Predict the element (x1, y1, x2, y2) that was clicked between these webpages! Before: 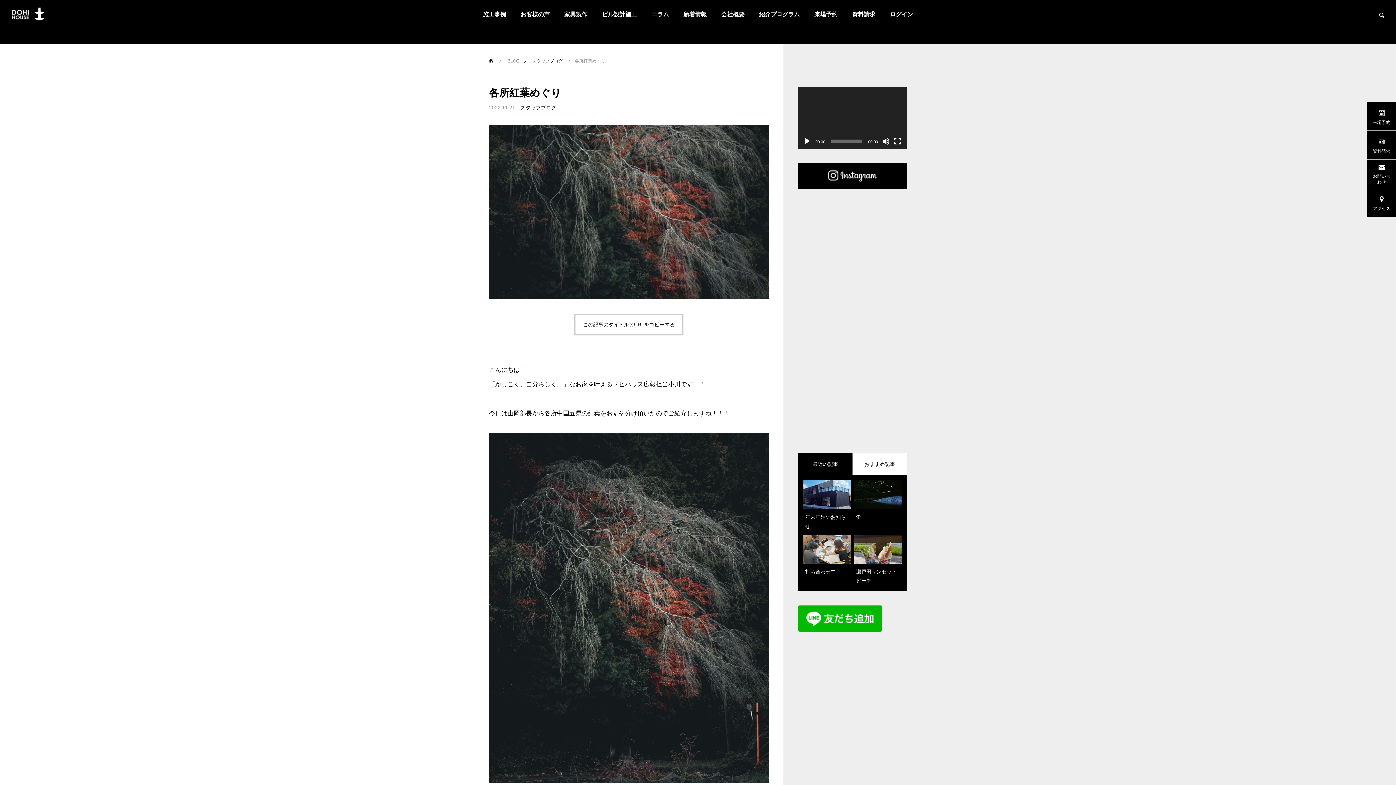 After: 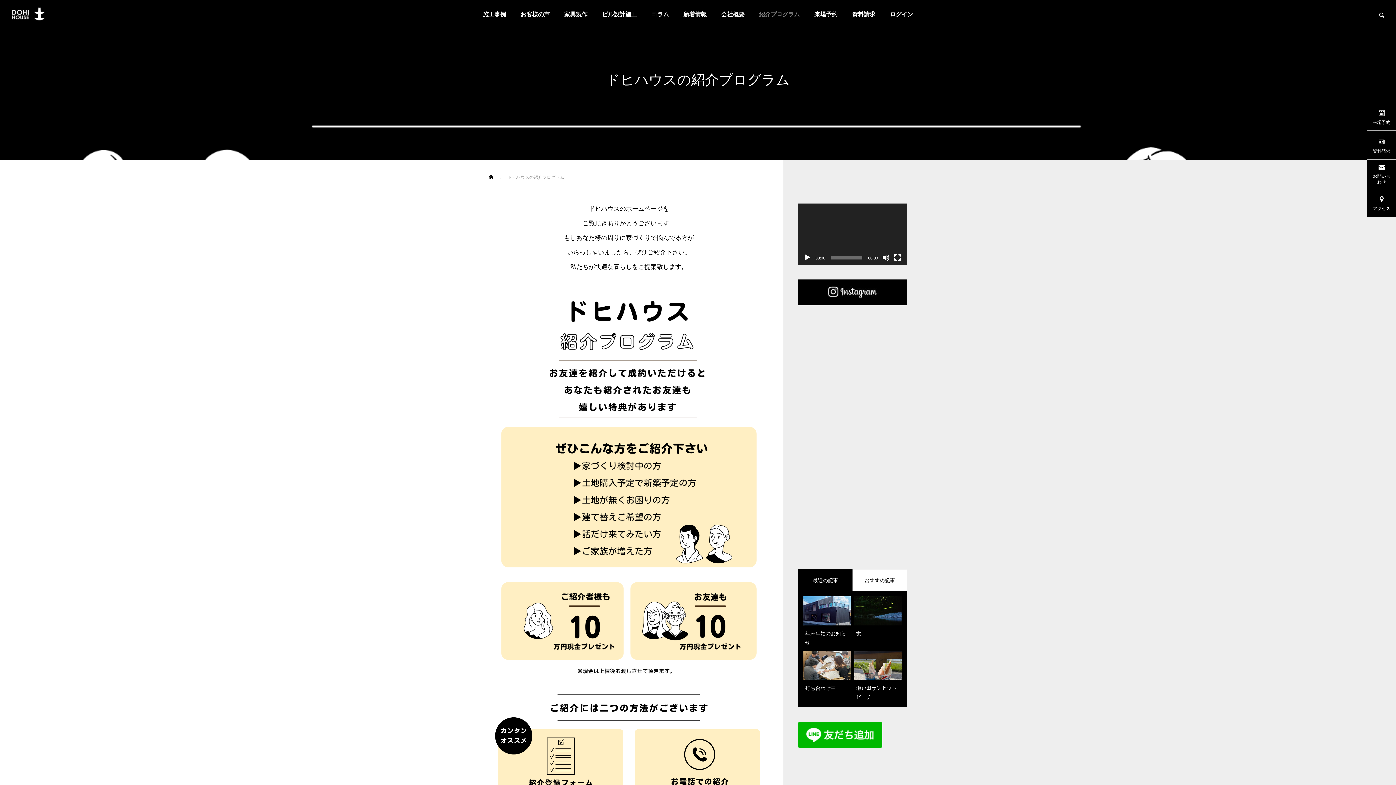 Action: bbox: (752, 0, 807, 29) label: 紹介プログラム